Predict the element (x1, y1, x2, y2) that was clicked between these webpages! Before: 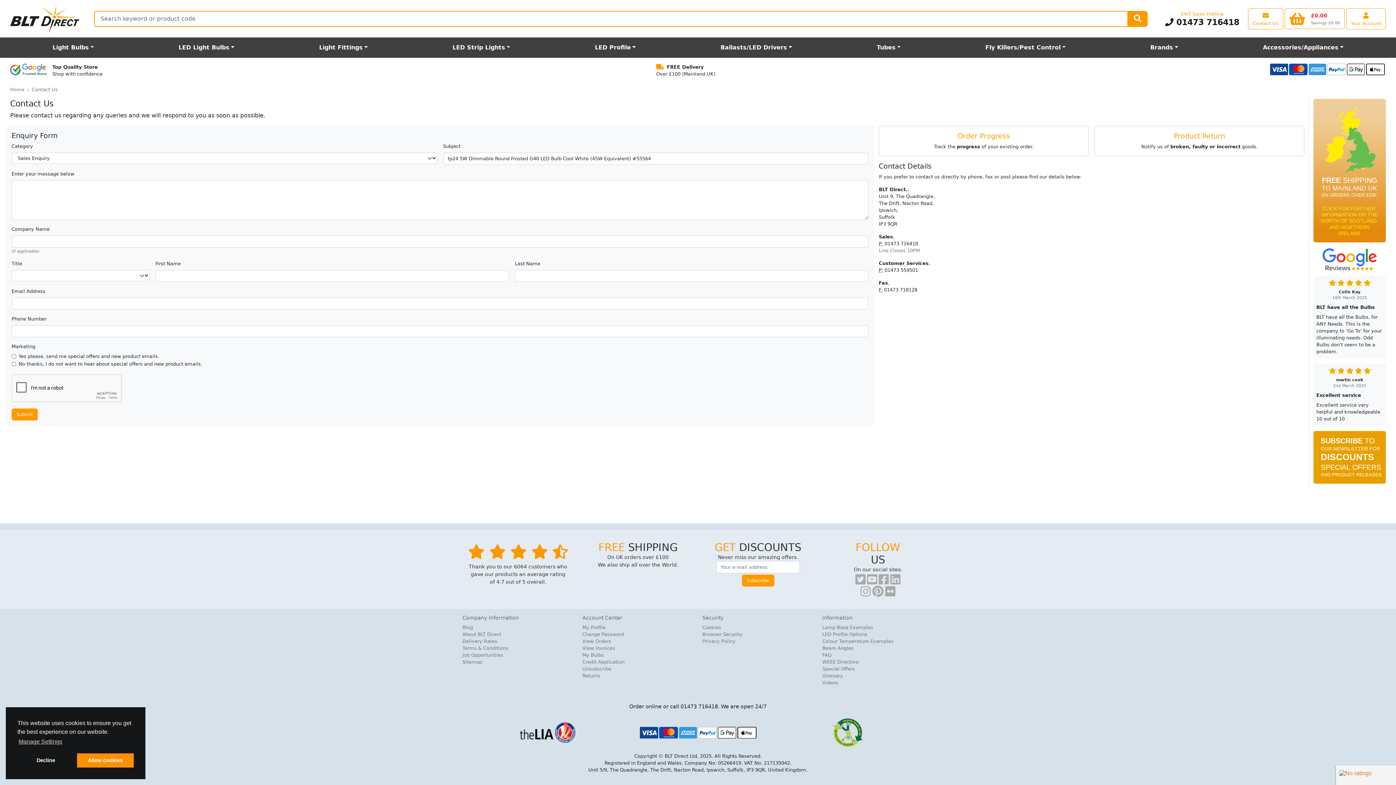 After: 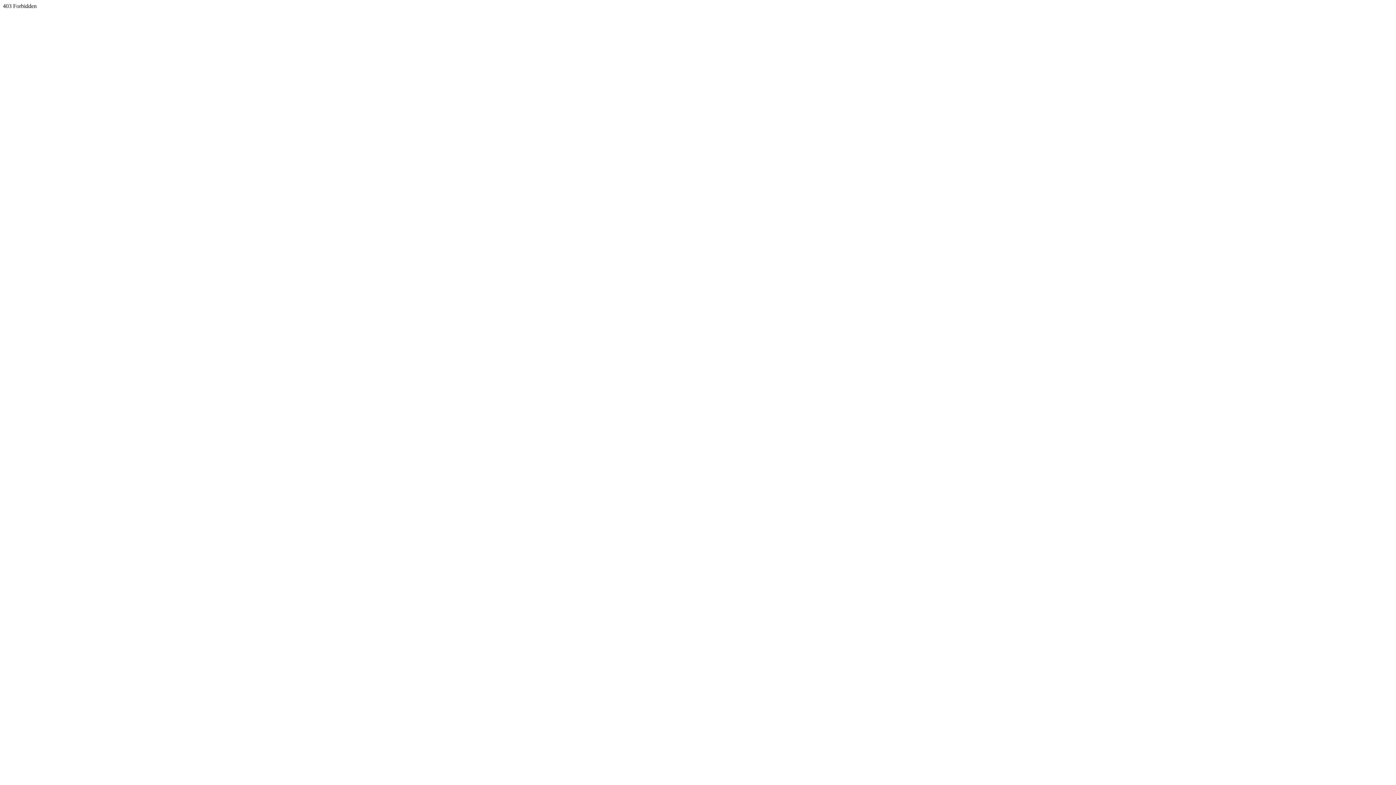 Action: bbox: (822, 672, 933, 679) label: Glossary